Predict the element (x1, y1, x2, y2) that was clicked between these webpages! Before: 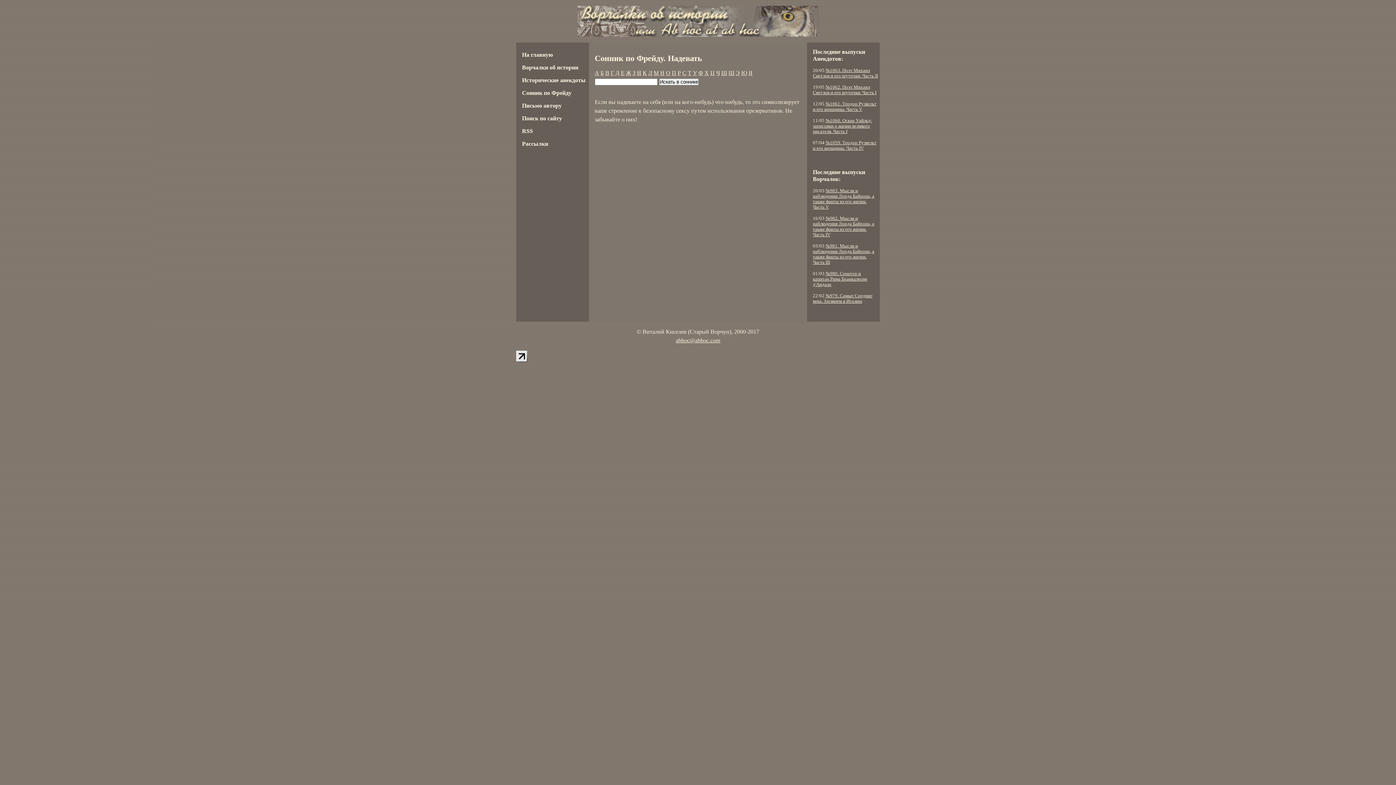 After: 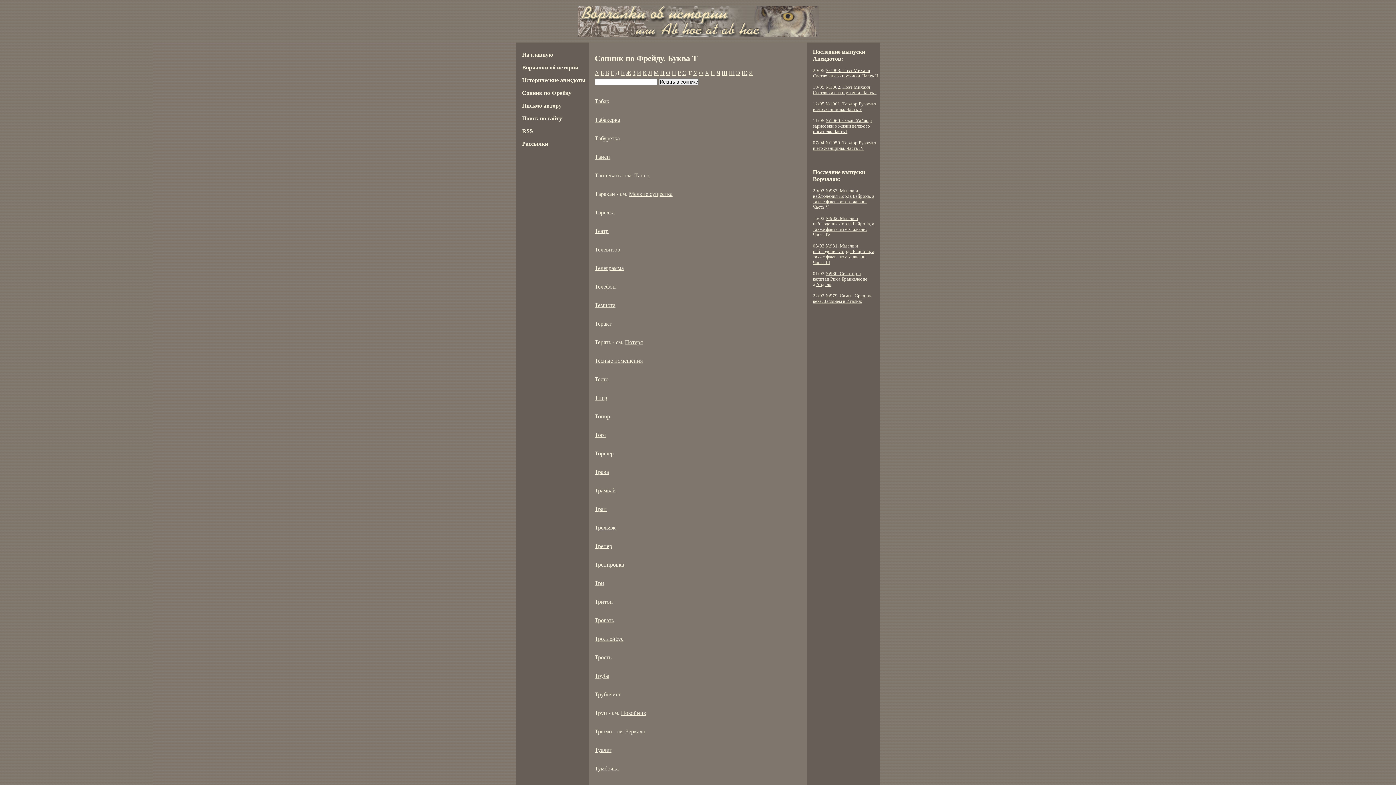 Action: bbox: (688, 69, 691, 76) label: Т